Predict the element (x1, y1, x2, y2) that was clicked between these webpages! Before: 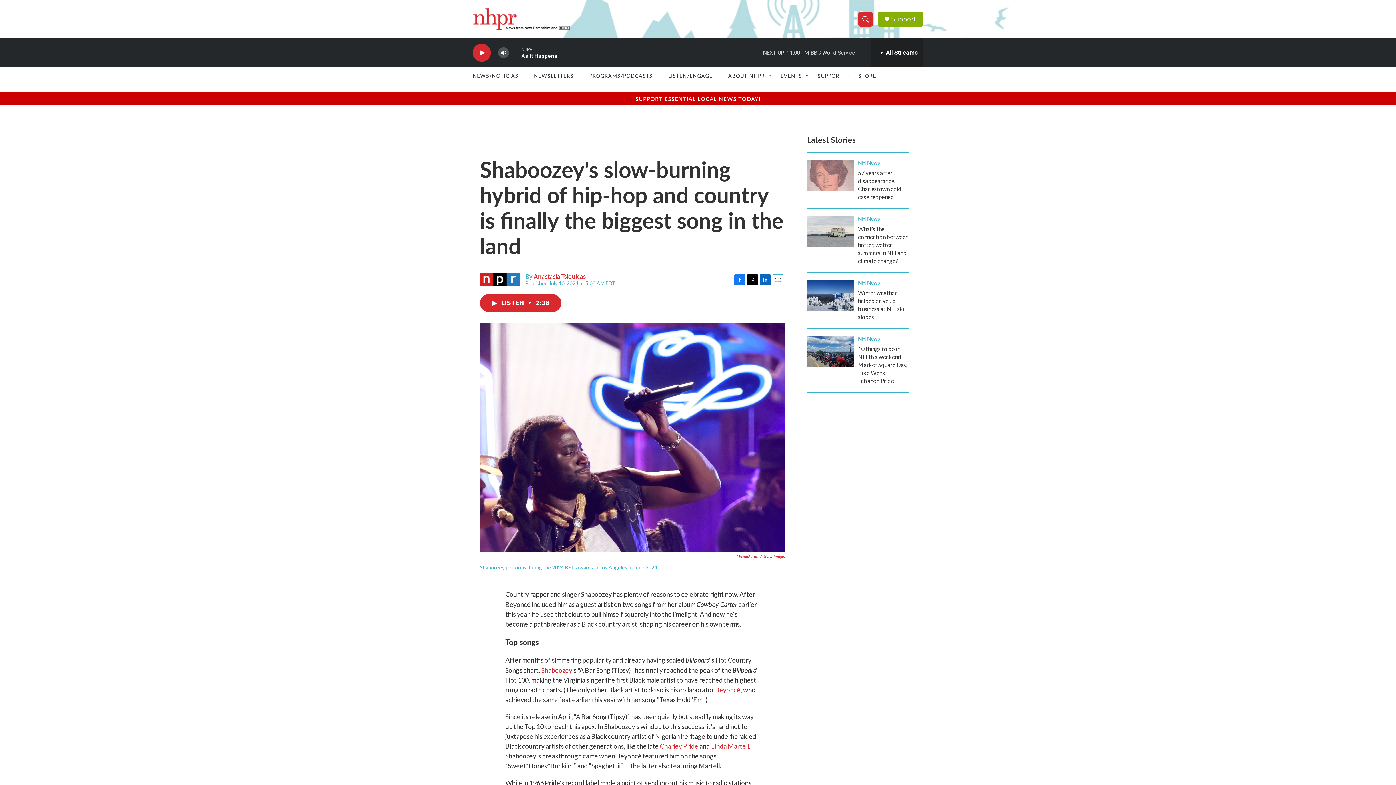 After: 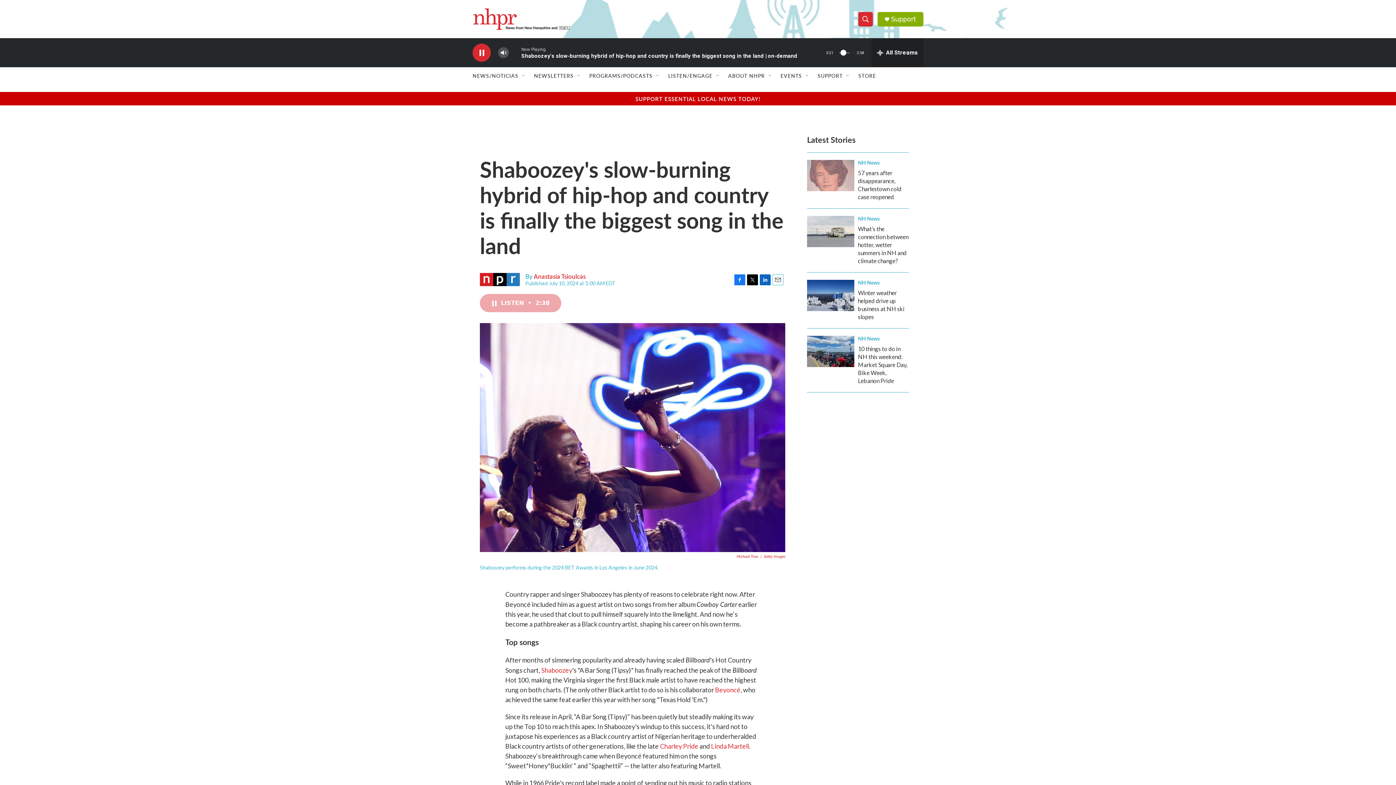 Action: bbox: (480, 294, 561, 312) label: LISTEN • 2:38